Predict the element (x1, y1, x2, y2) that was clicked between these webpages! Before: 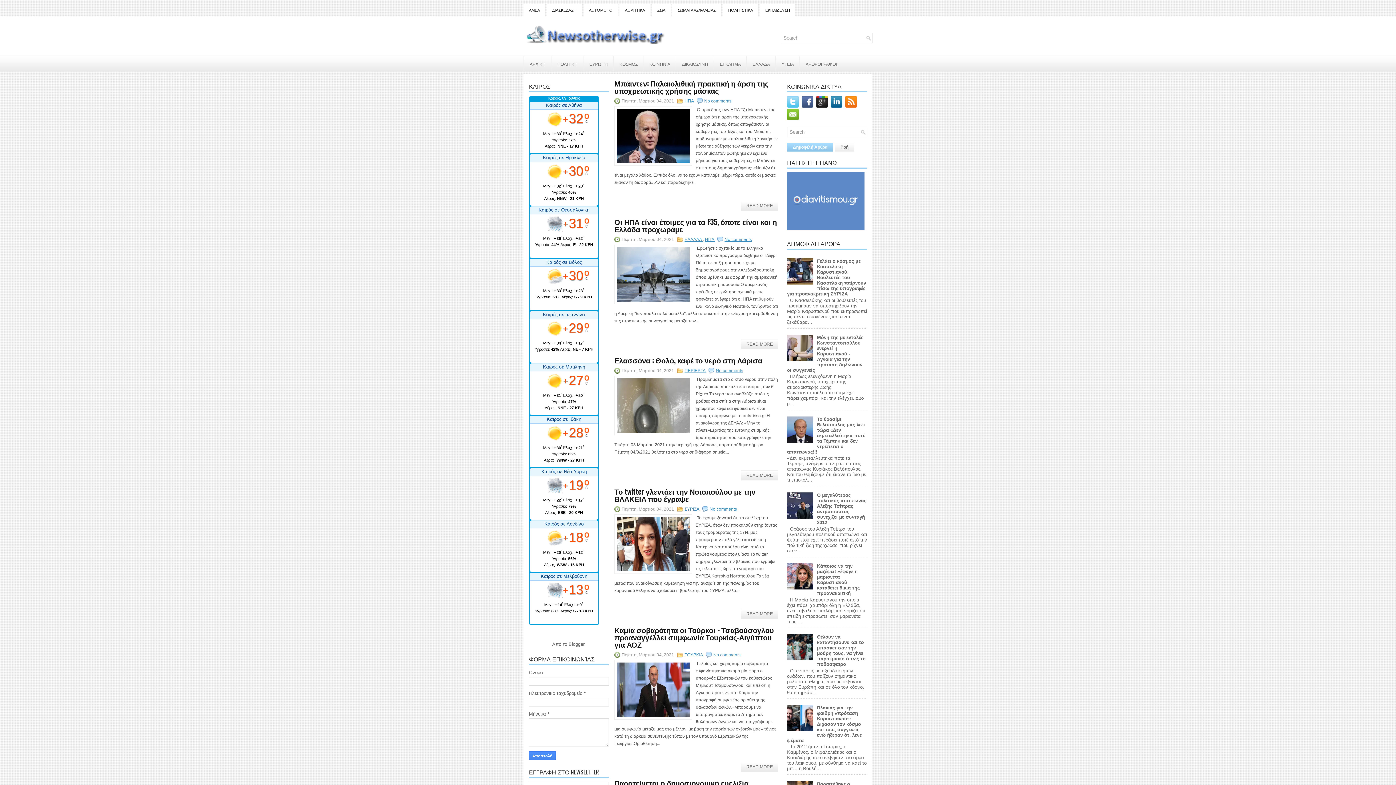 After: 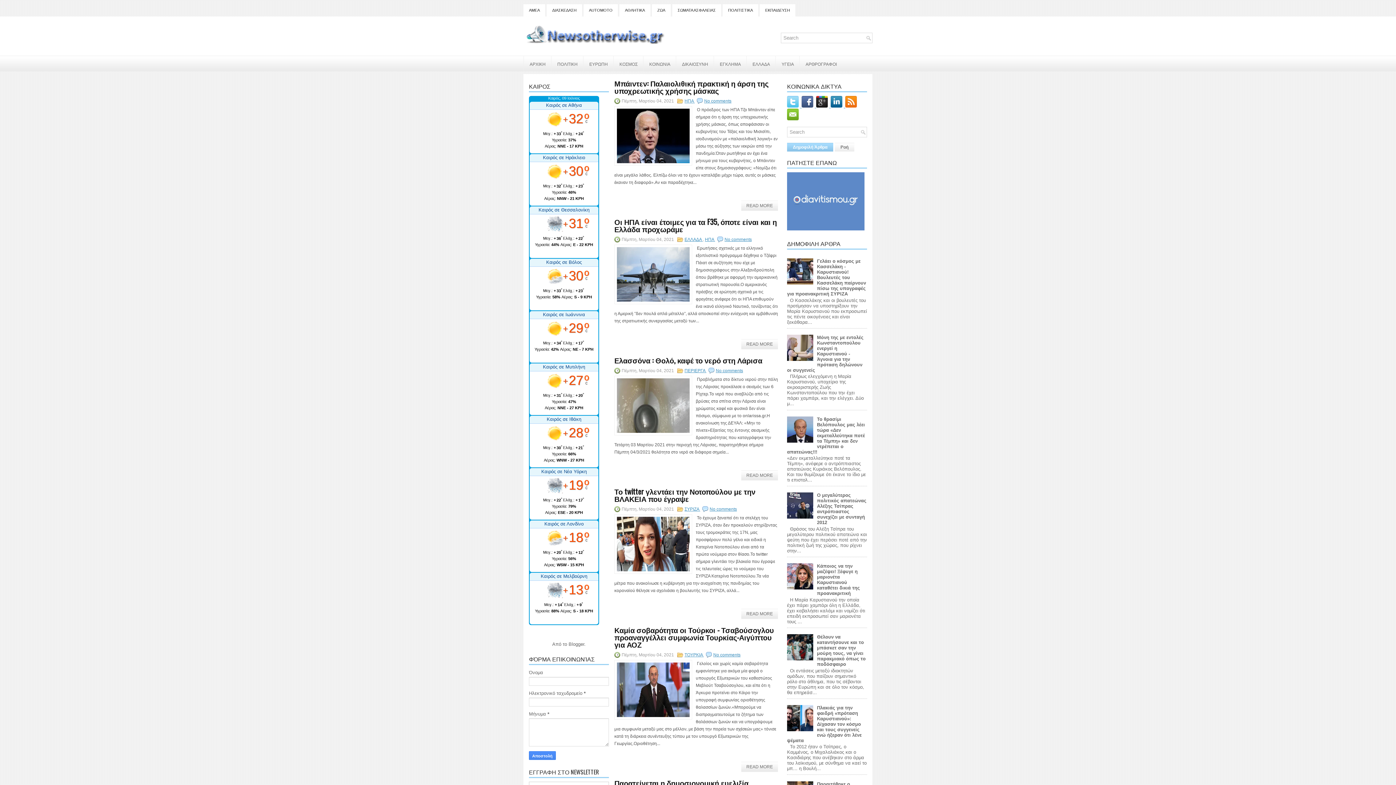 Action: label: Καιρός σε Ιθάκη bbox: (529, 416, 598, 424)